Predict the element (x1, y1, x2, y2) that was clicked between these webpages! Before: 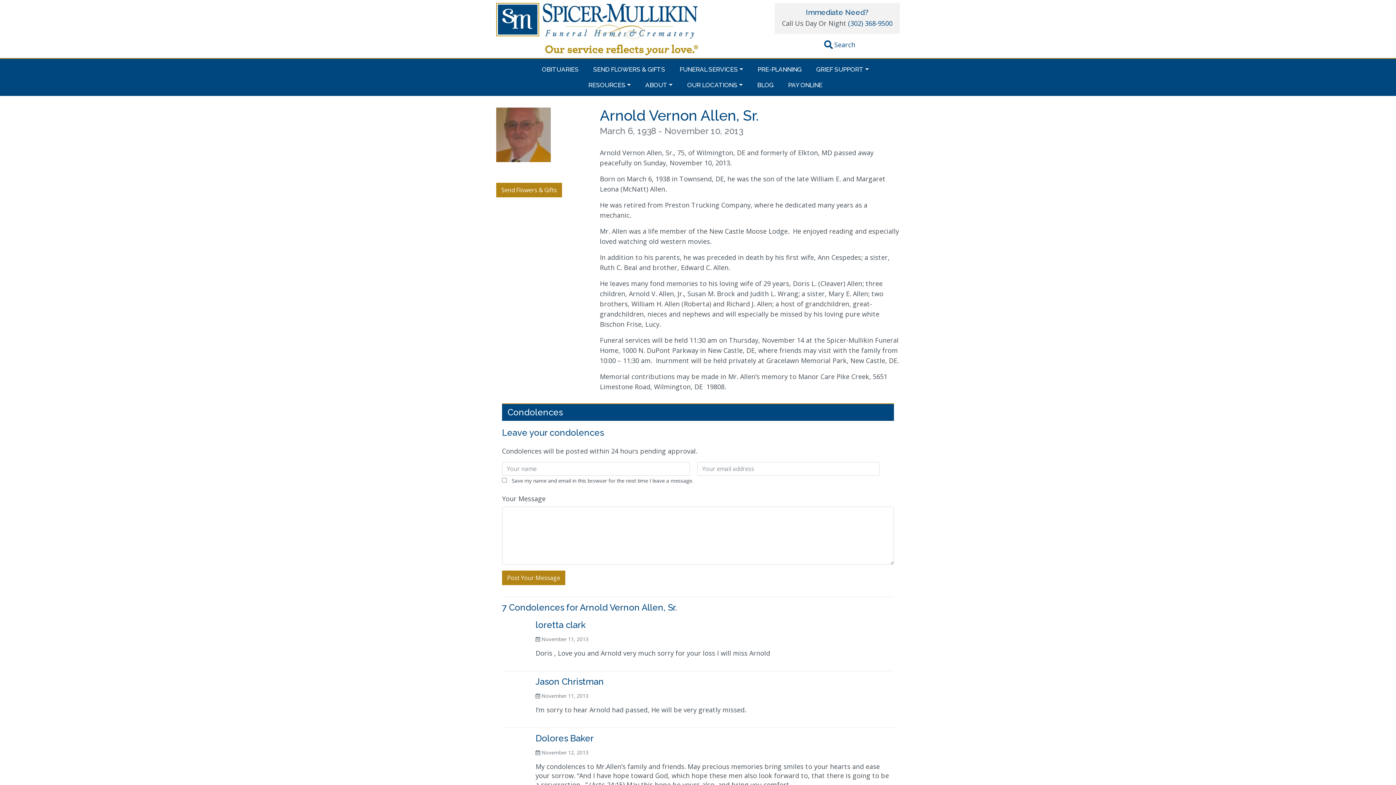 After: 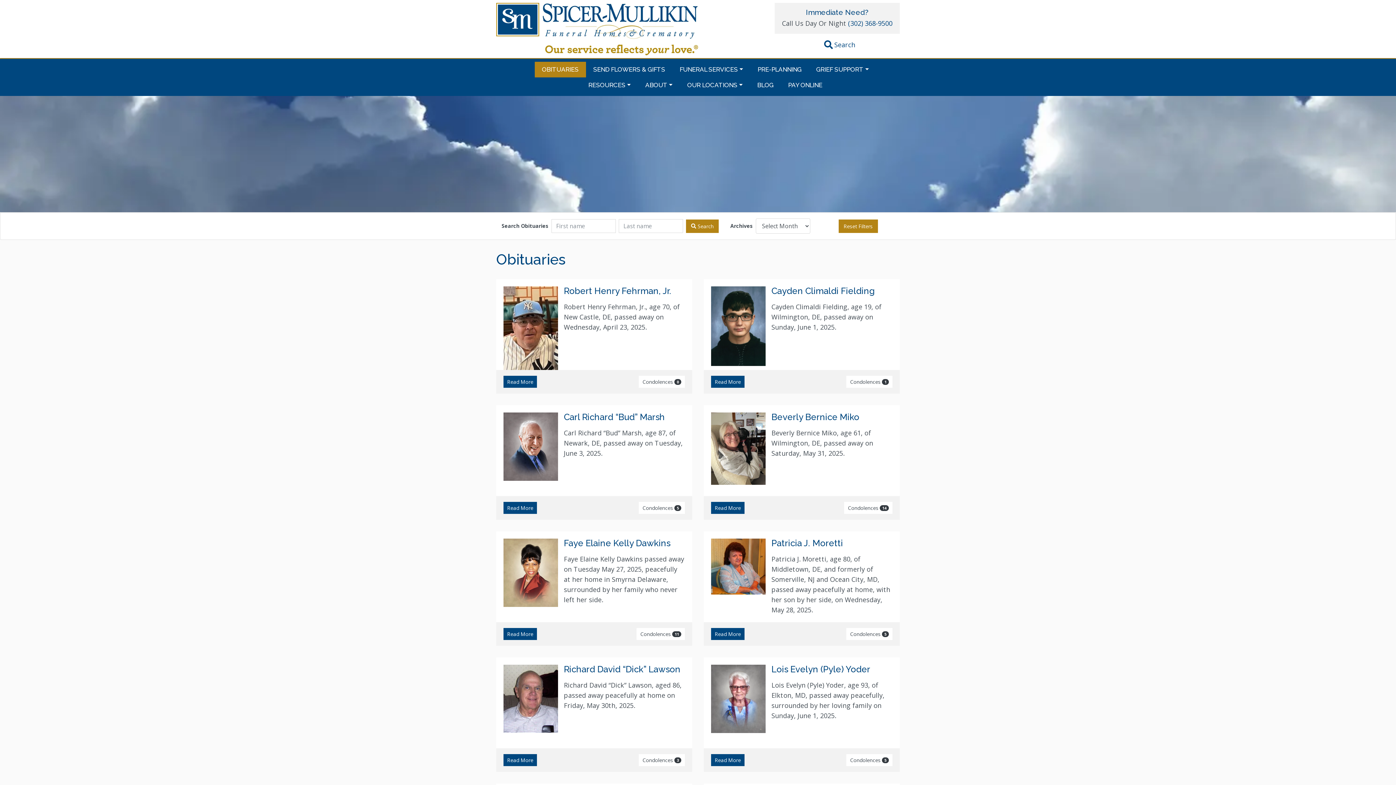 Action: label: OBITUARIES bbox: (534, 61, 586, 77)